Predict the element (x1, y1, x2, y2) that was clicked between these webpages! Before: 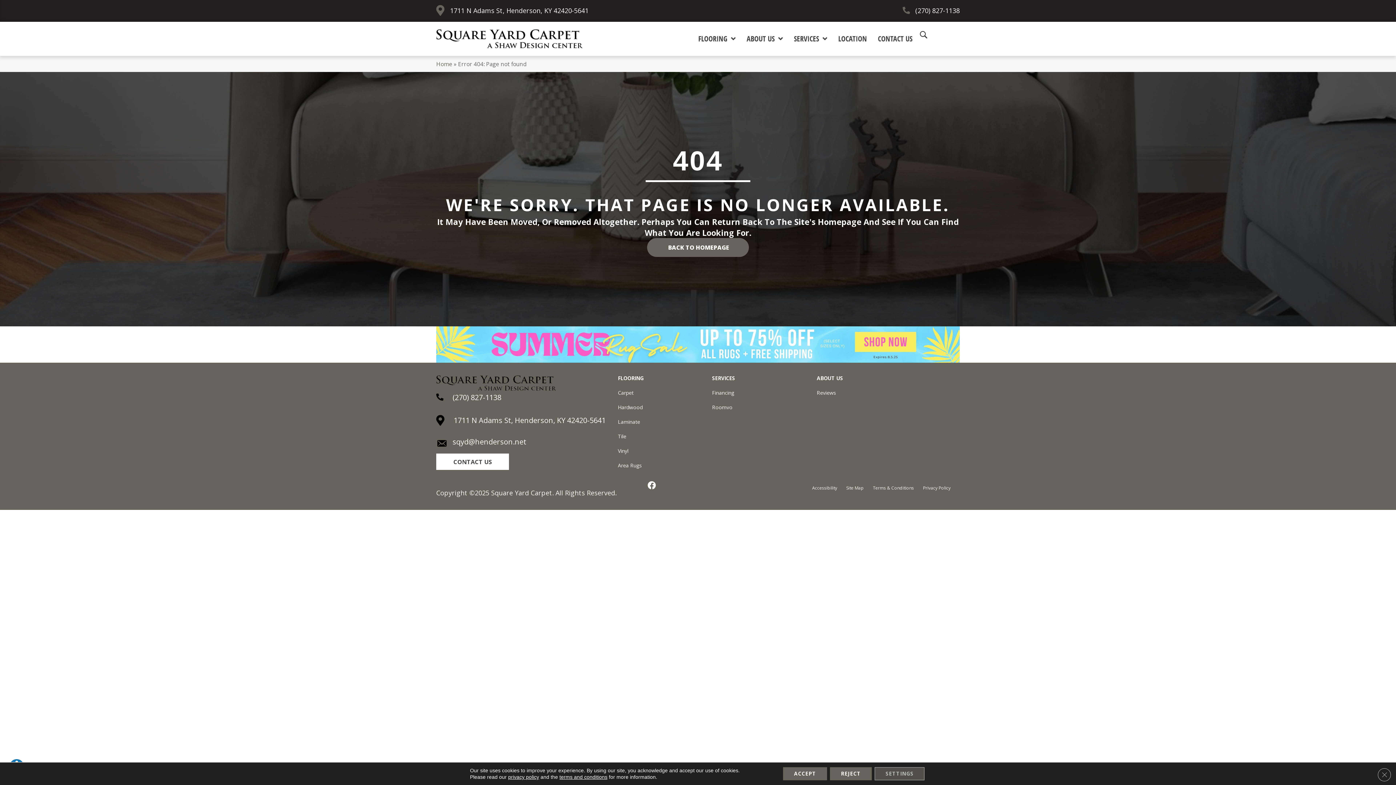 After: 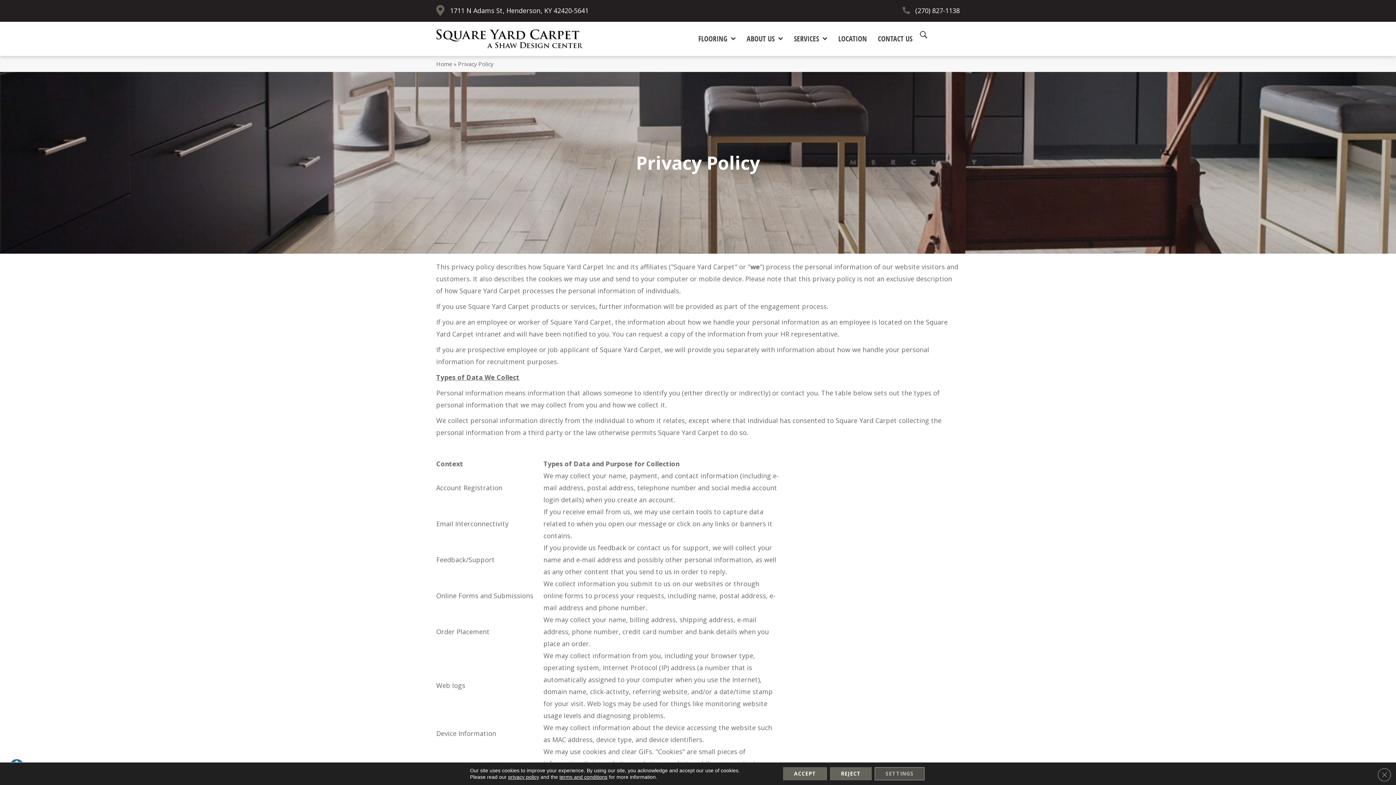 Action: bbox: (919, 482, 954, 494) label: Privacy Policy